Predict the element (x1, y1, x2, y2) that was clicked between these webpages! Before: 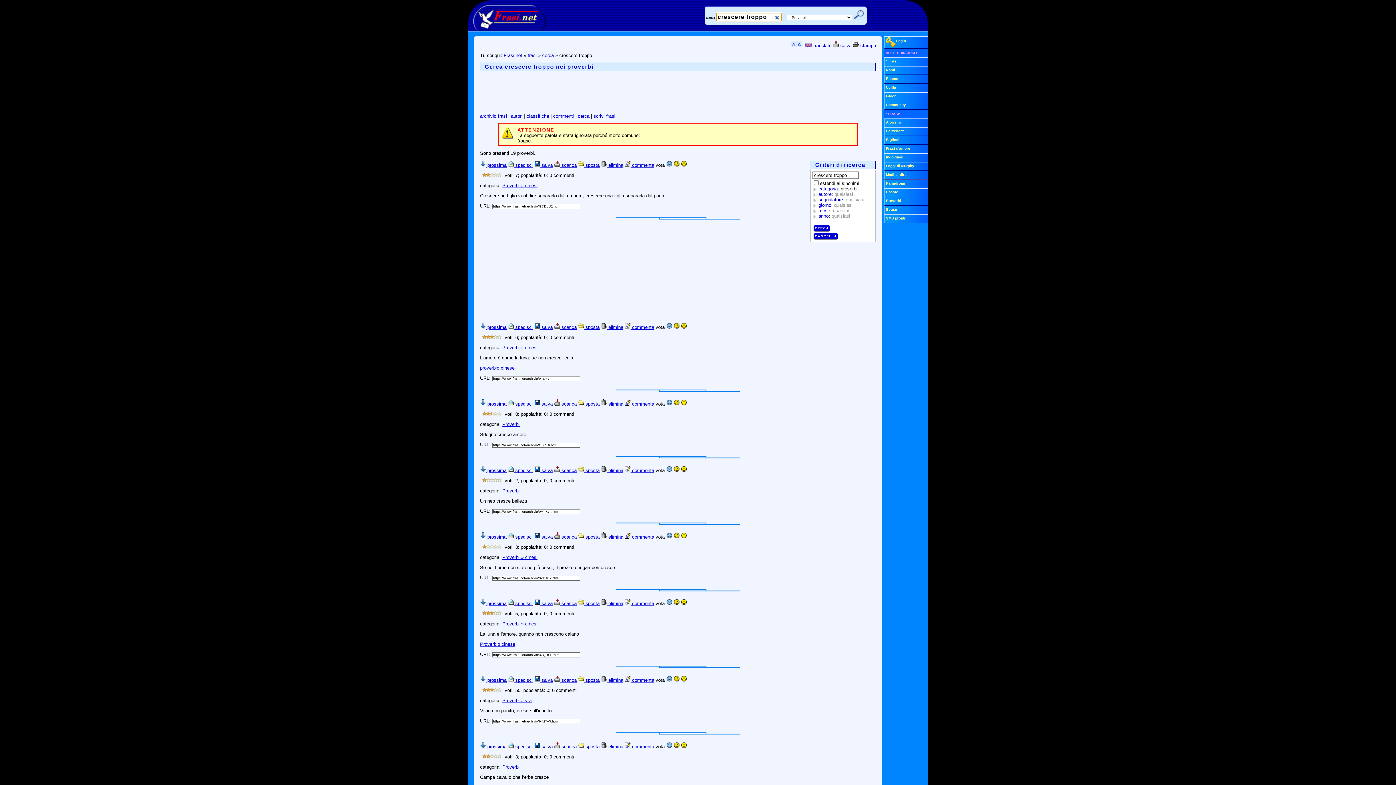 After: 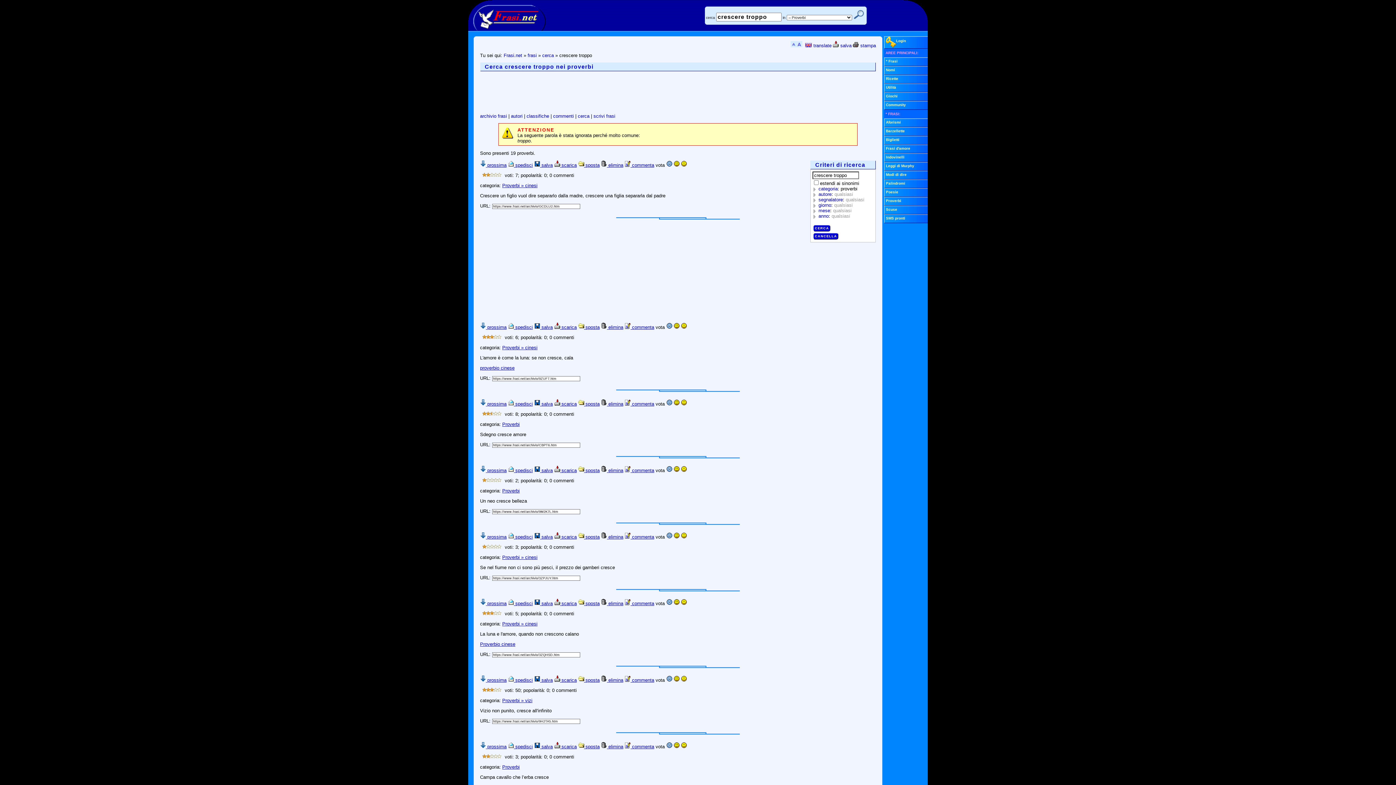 Action: bbox: (601, 601, 623, 606) label:  elimina